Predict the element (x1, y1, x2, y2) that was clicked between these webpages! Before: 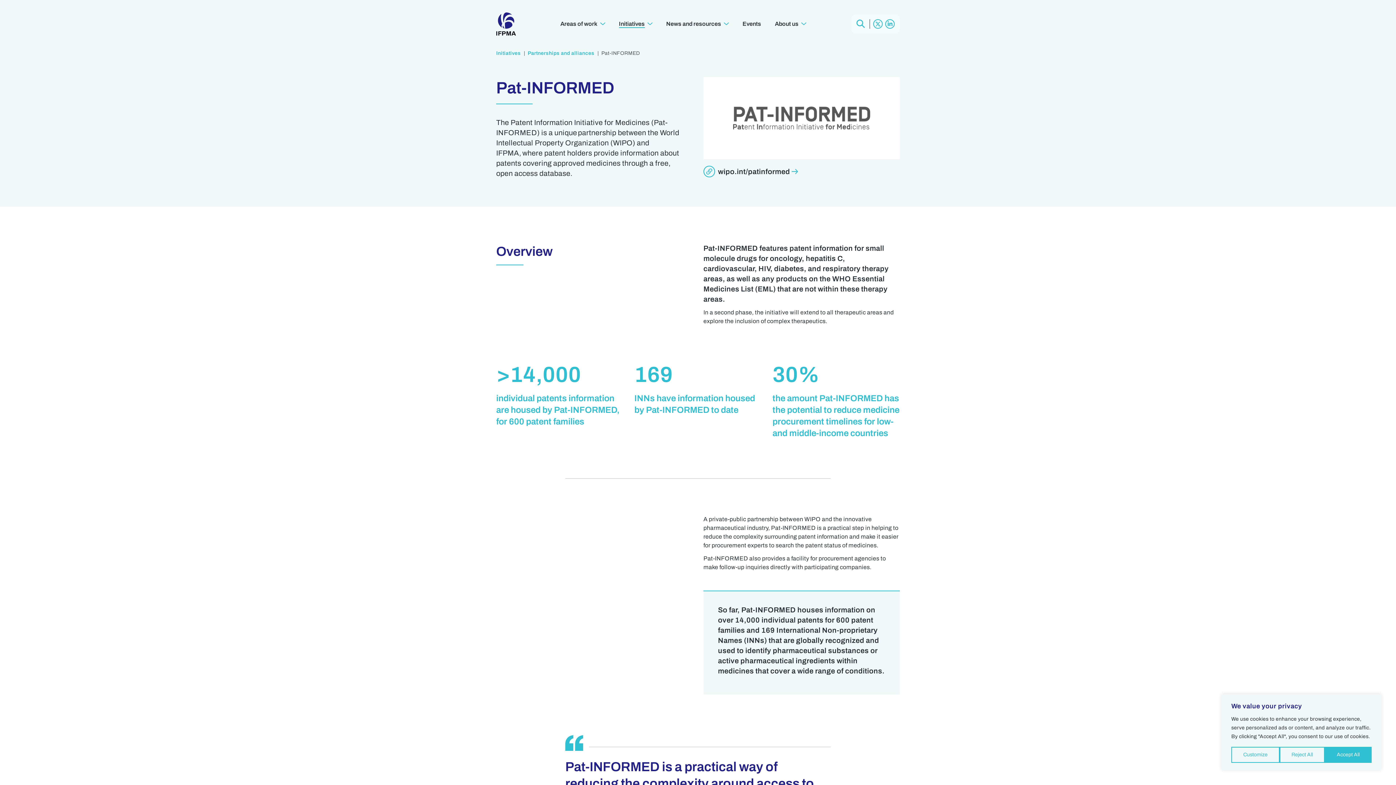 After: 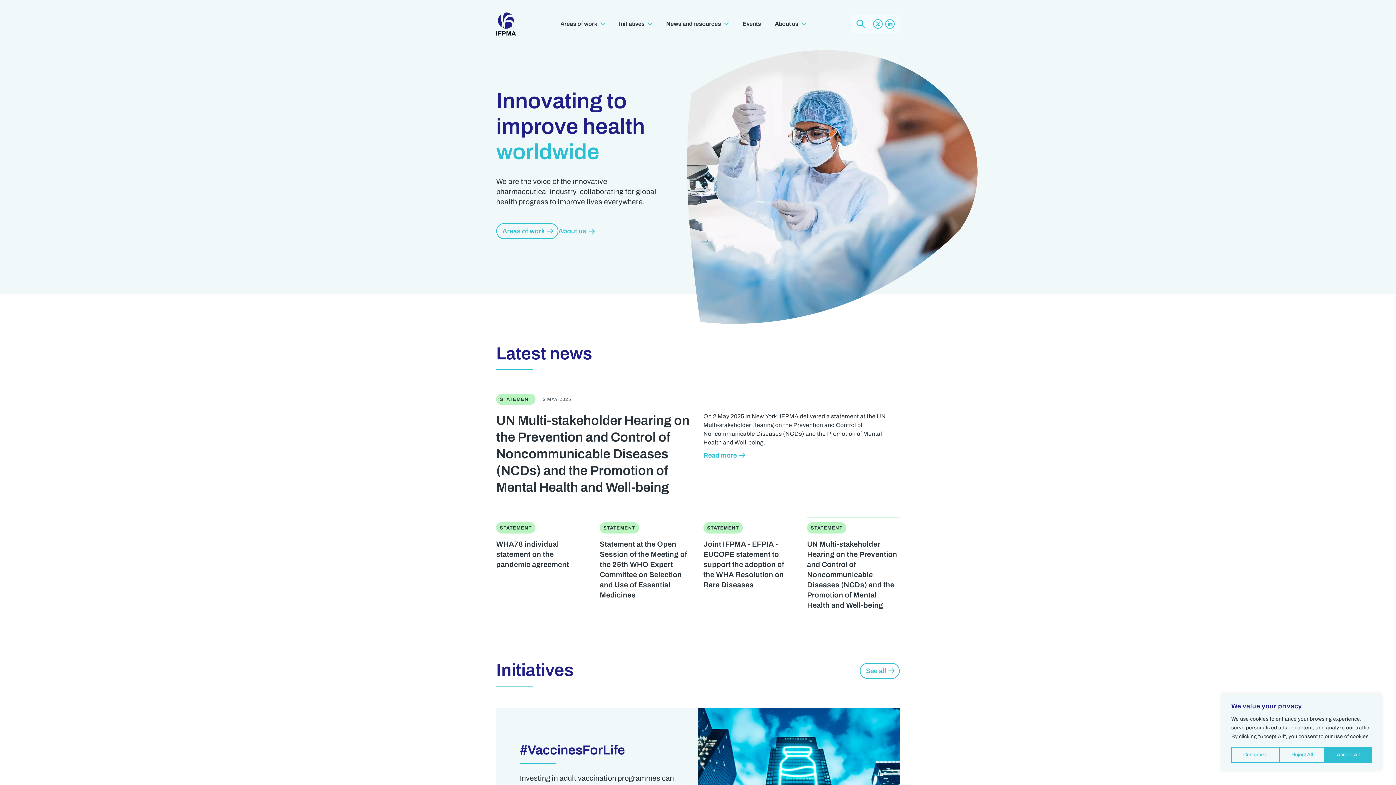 Action: bbox: (496, 12, 516, 35)